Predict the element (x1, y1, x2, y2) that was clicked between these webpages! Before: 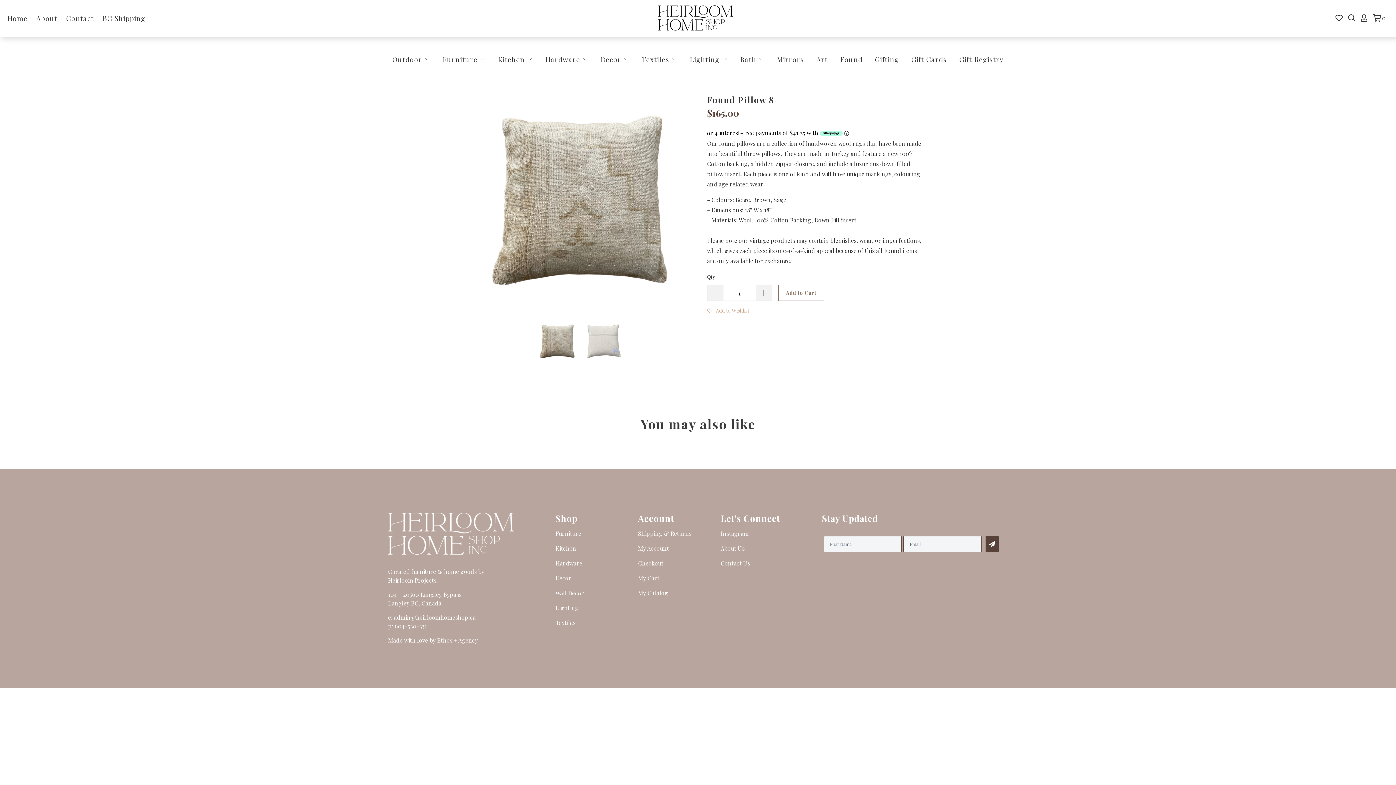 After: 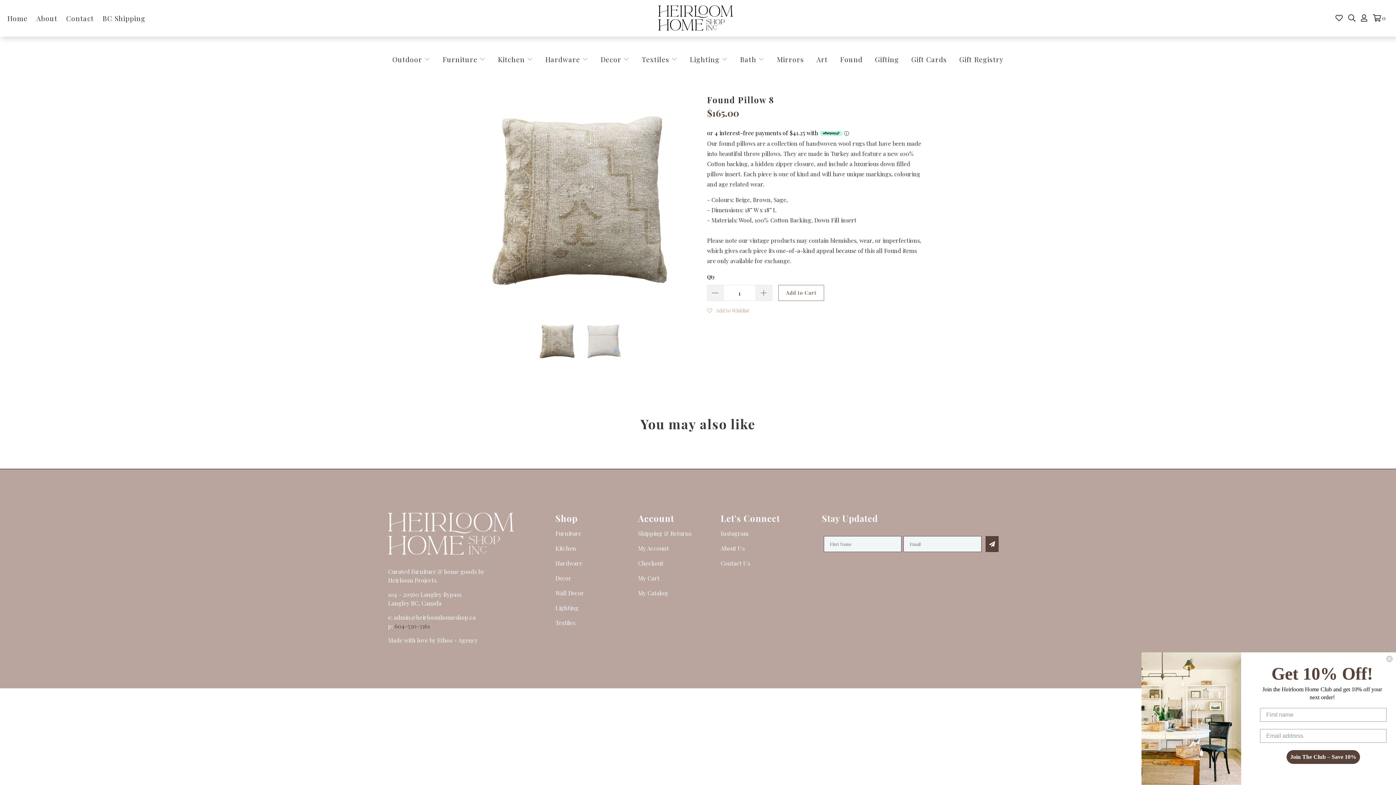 Action: bbox: (394, 622, 430, 630) label: 604-530-3361